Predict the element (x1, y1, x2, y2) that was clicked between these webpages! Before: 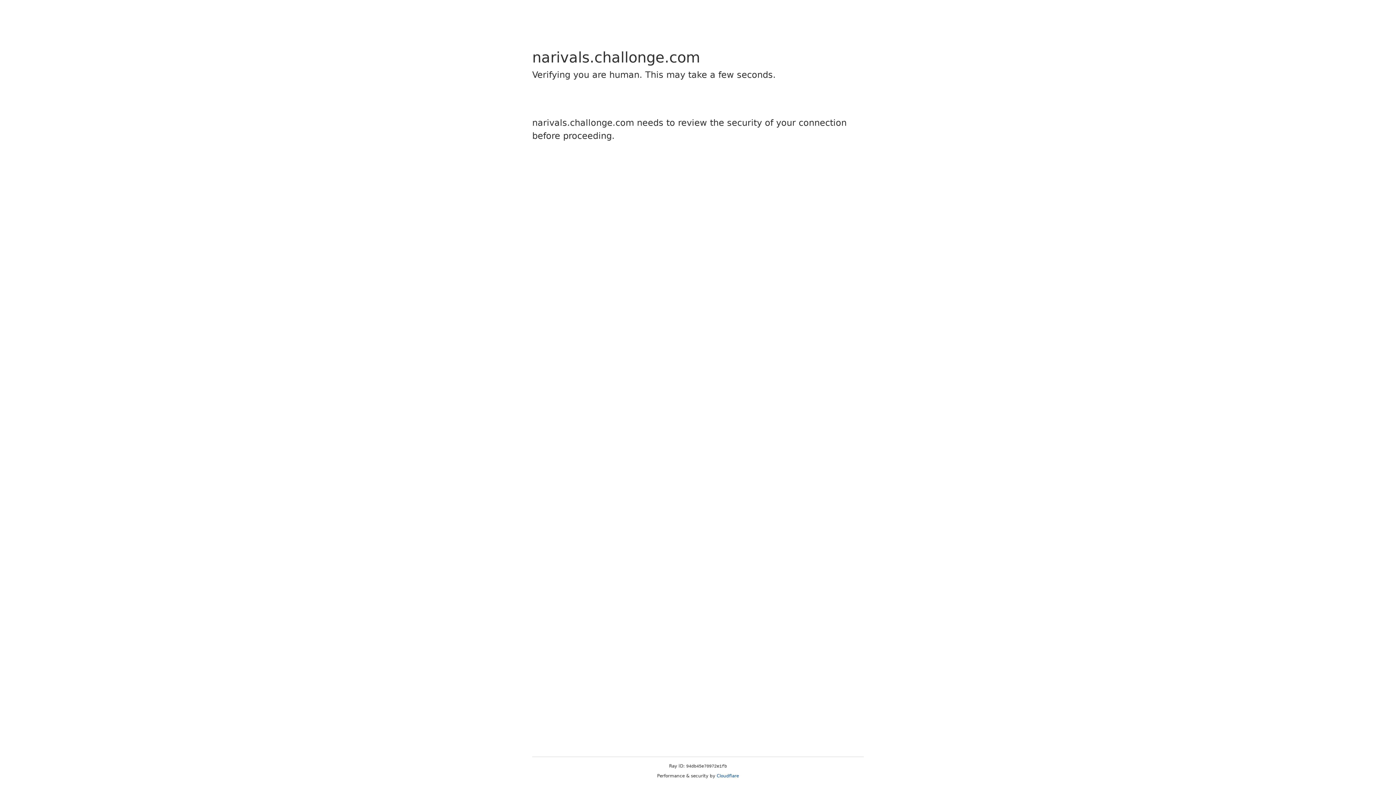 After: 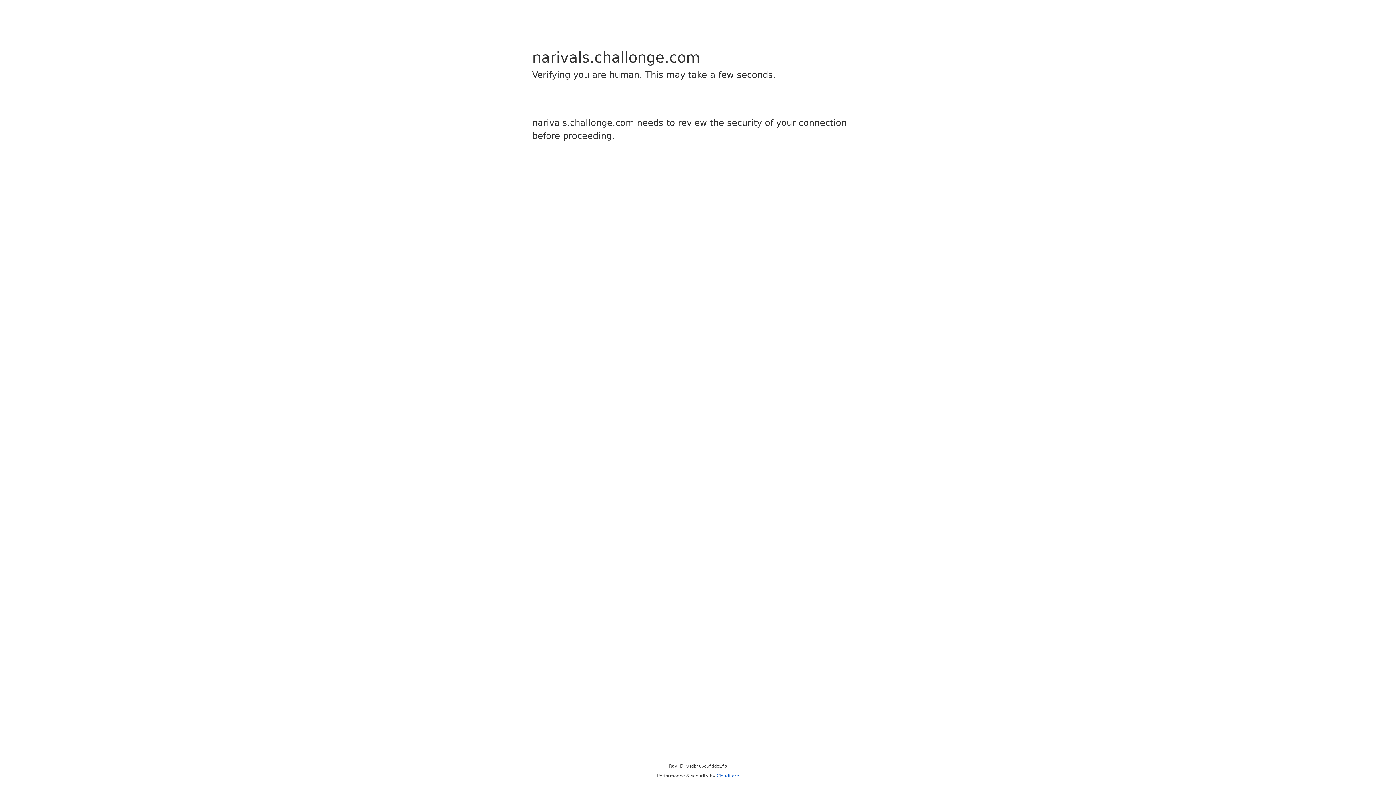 Action: label: Cloudflare bbox: (716, 773, 739, 778)